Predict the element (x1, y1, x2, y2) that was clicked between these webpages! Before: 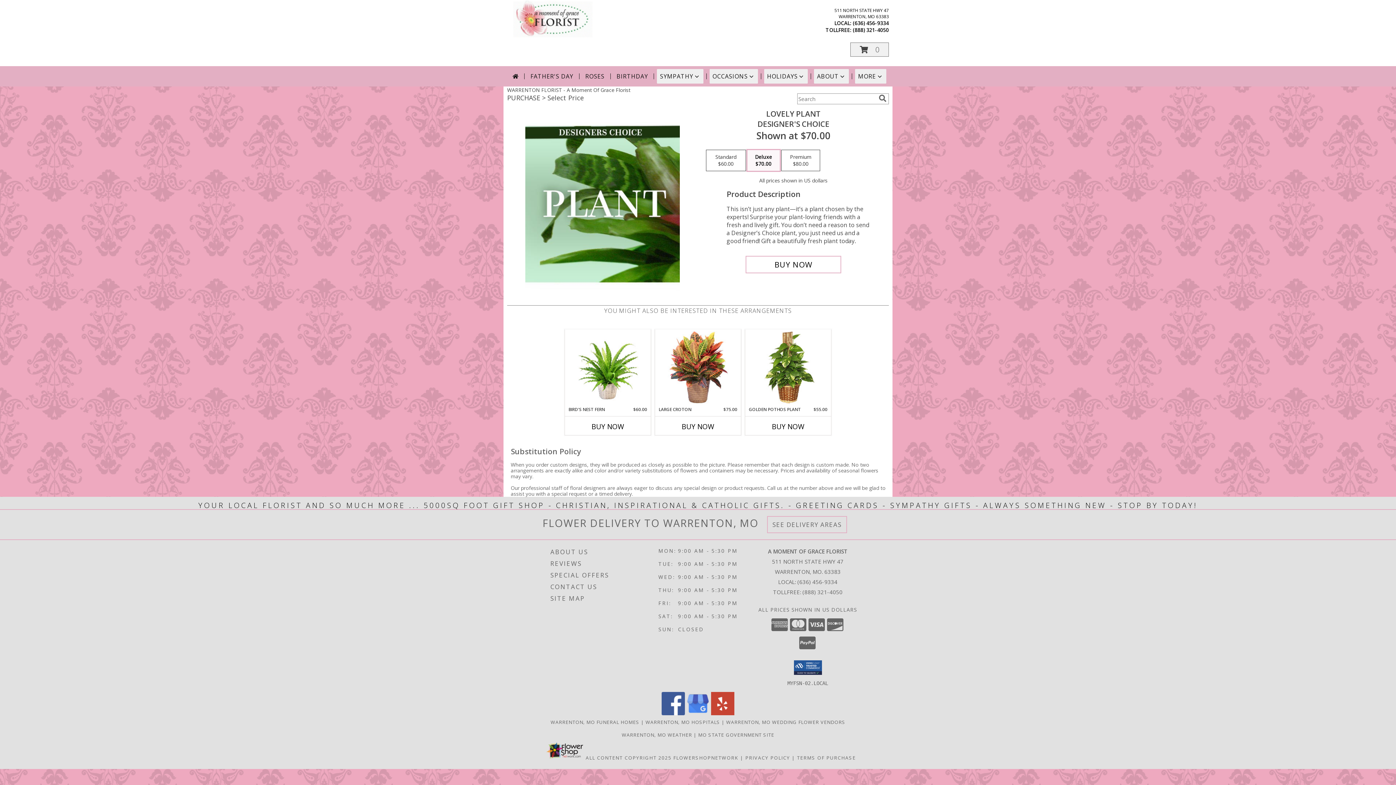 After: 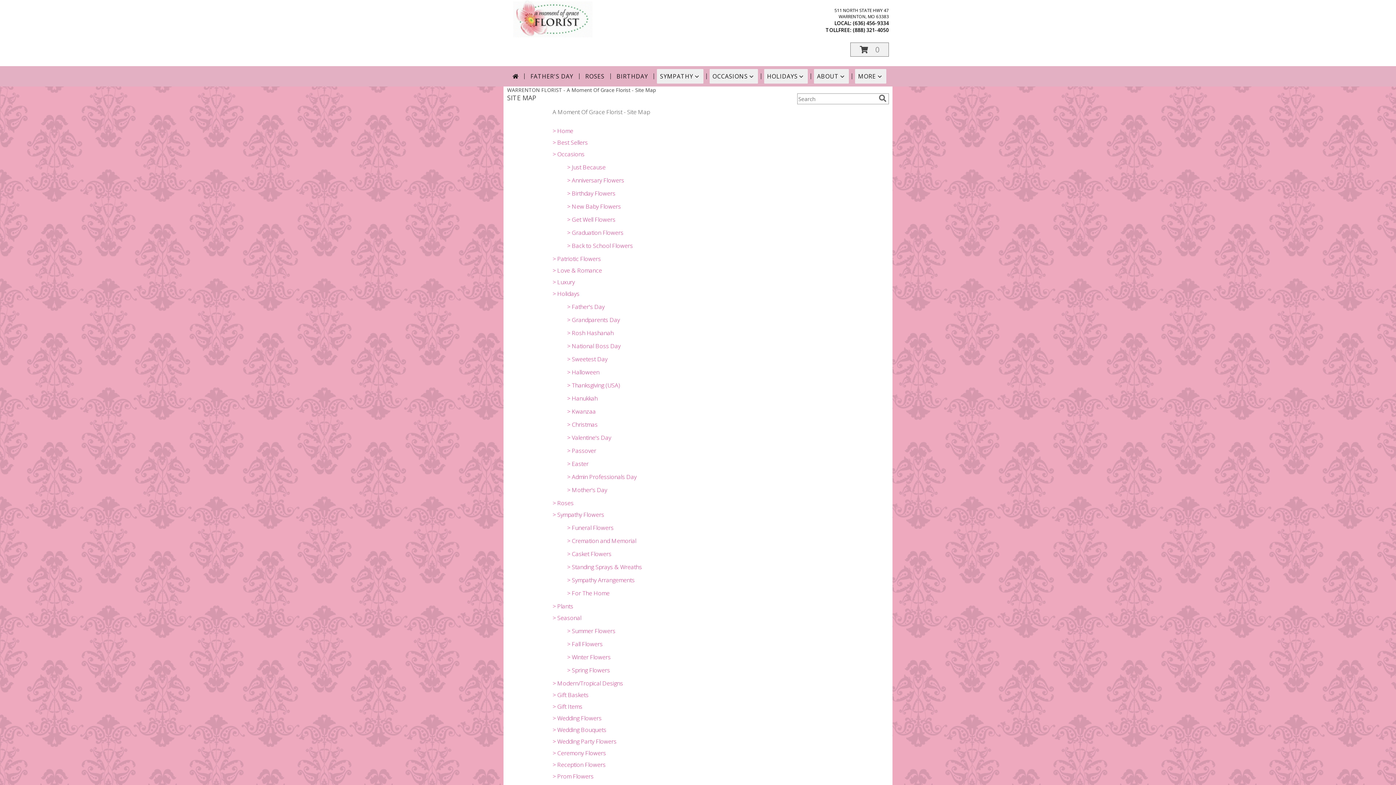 Action: bbox: (550, 593, 656, 604) label: SITE MAP